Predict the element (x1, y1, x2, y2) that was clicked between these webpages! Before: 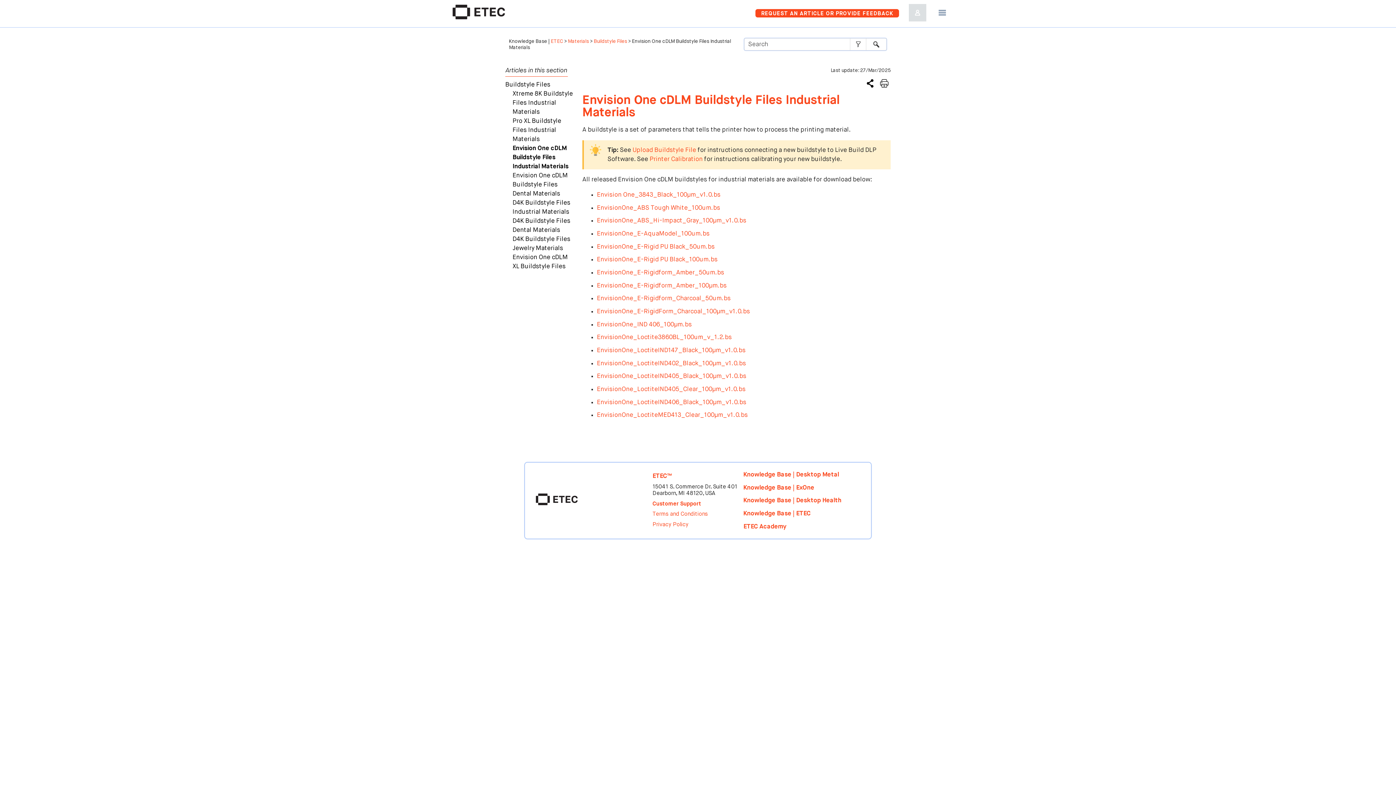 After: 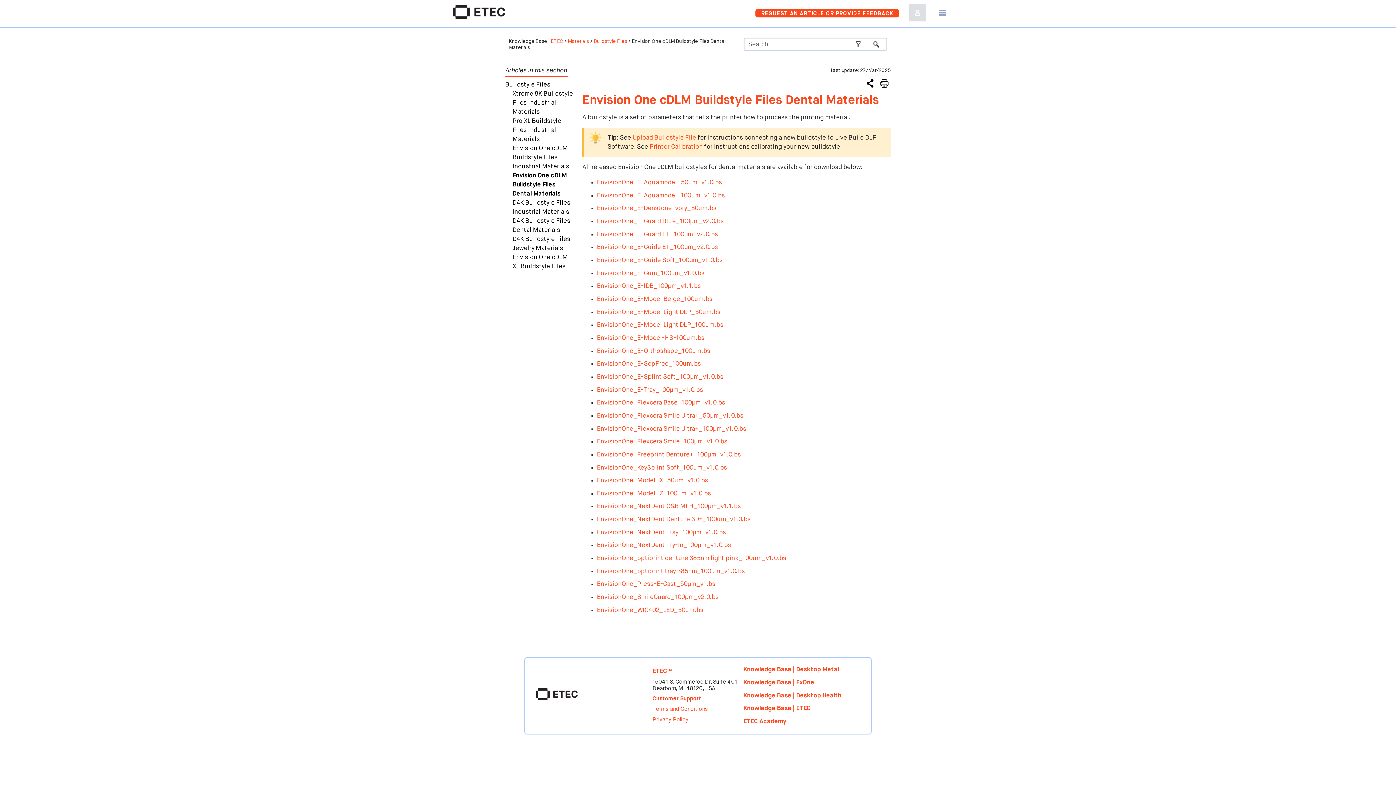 Action: bbox: (505, 171, 574, 198) label: Envision One cDLM Buildstyle Files Dental Materials